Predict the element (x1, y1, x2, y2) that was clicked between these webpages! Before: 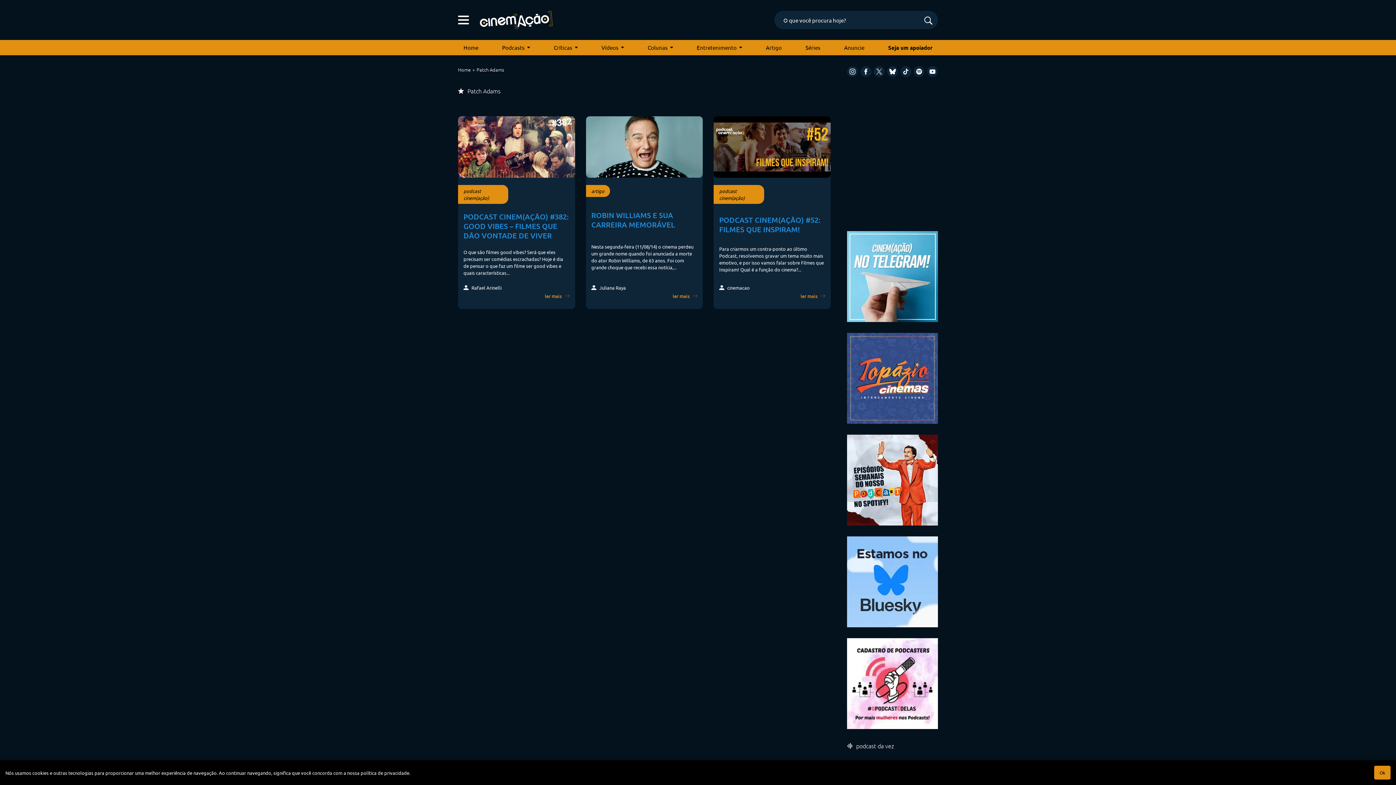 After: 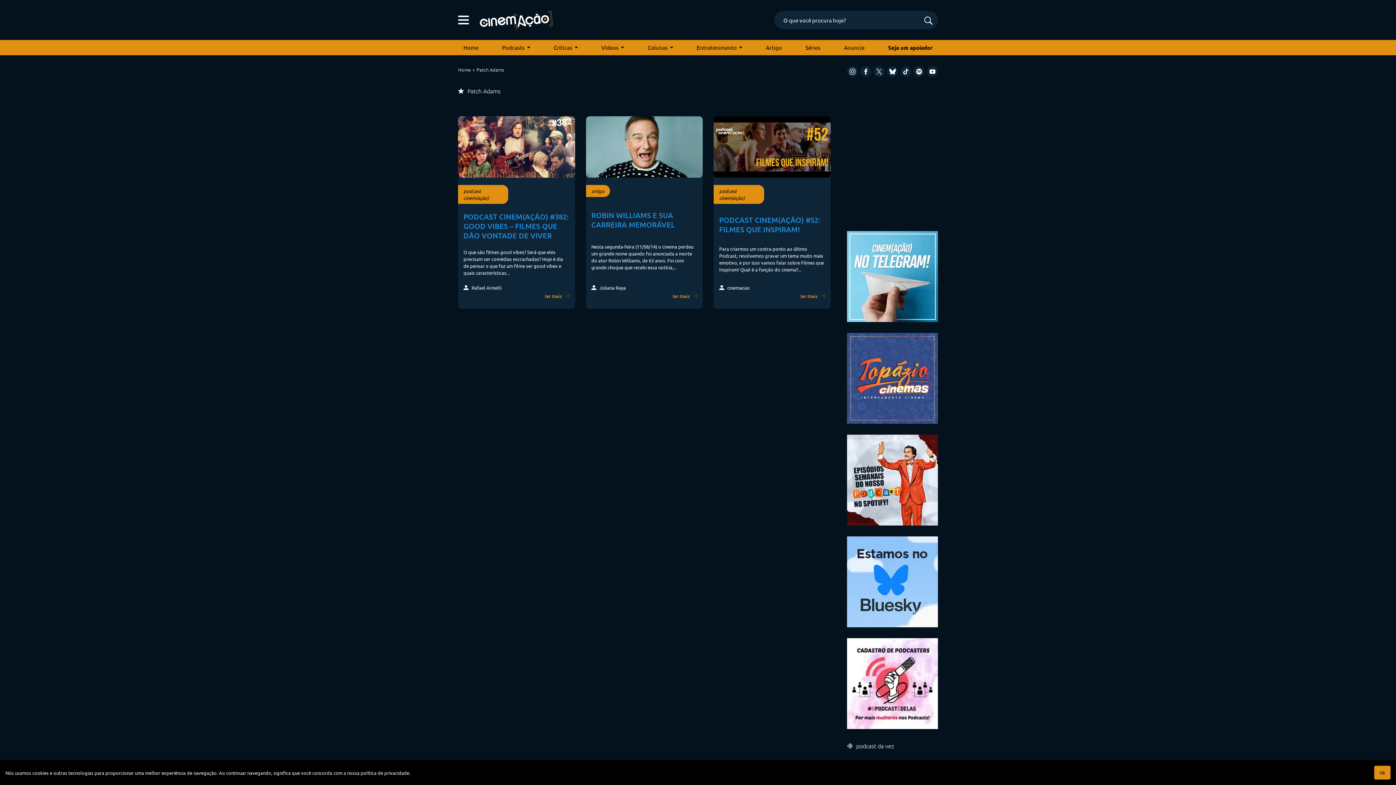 Action: bbox: (860, 66, 871, 77)